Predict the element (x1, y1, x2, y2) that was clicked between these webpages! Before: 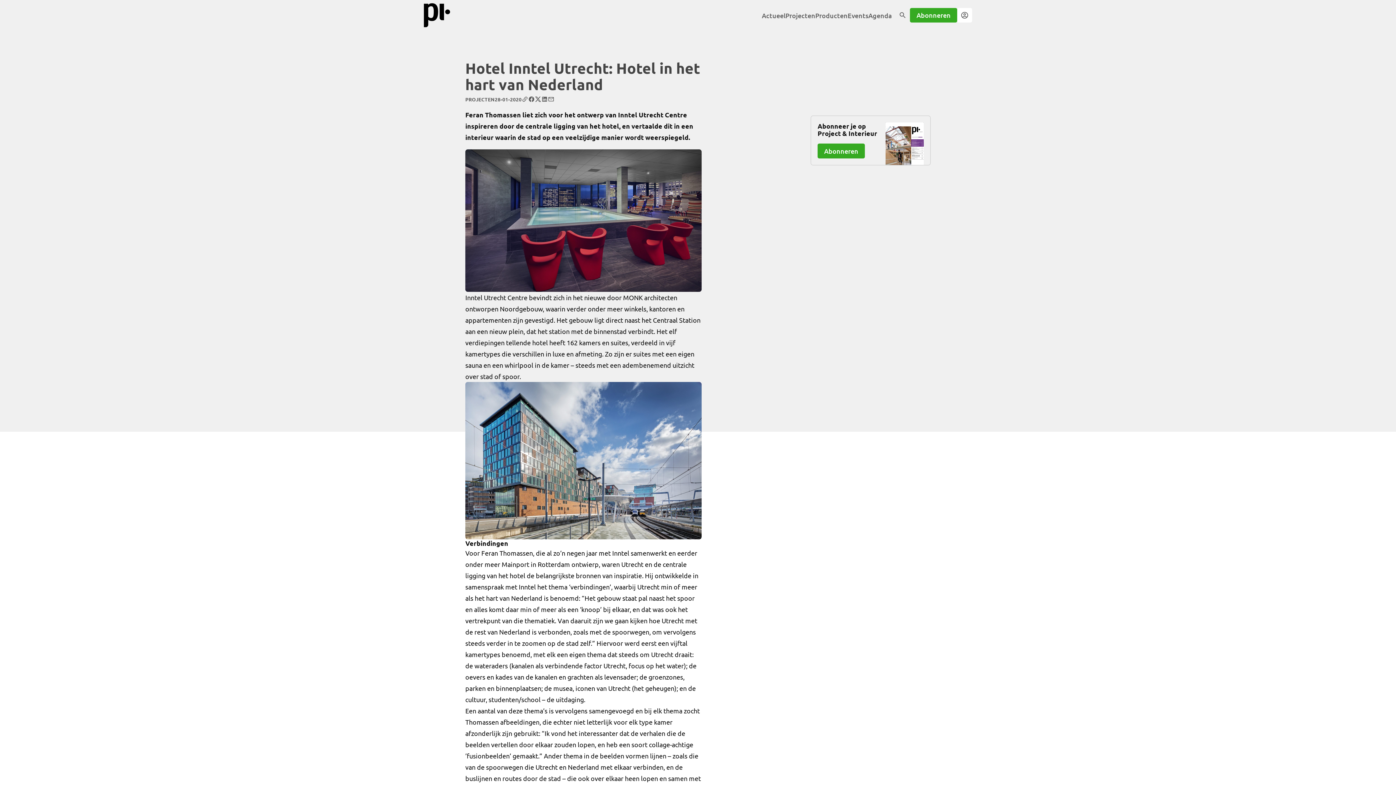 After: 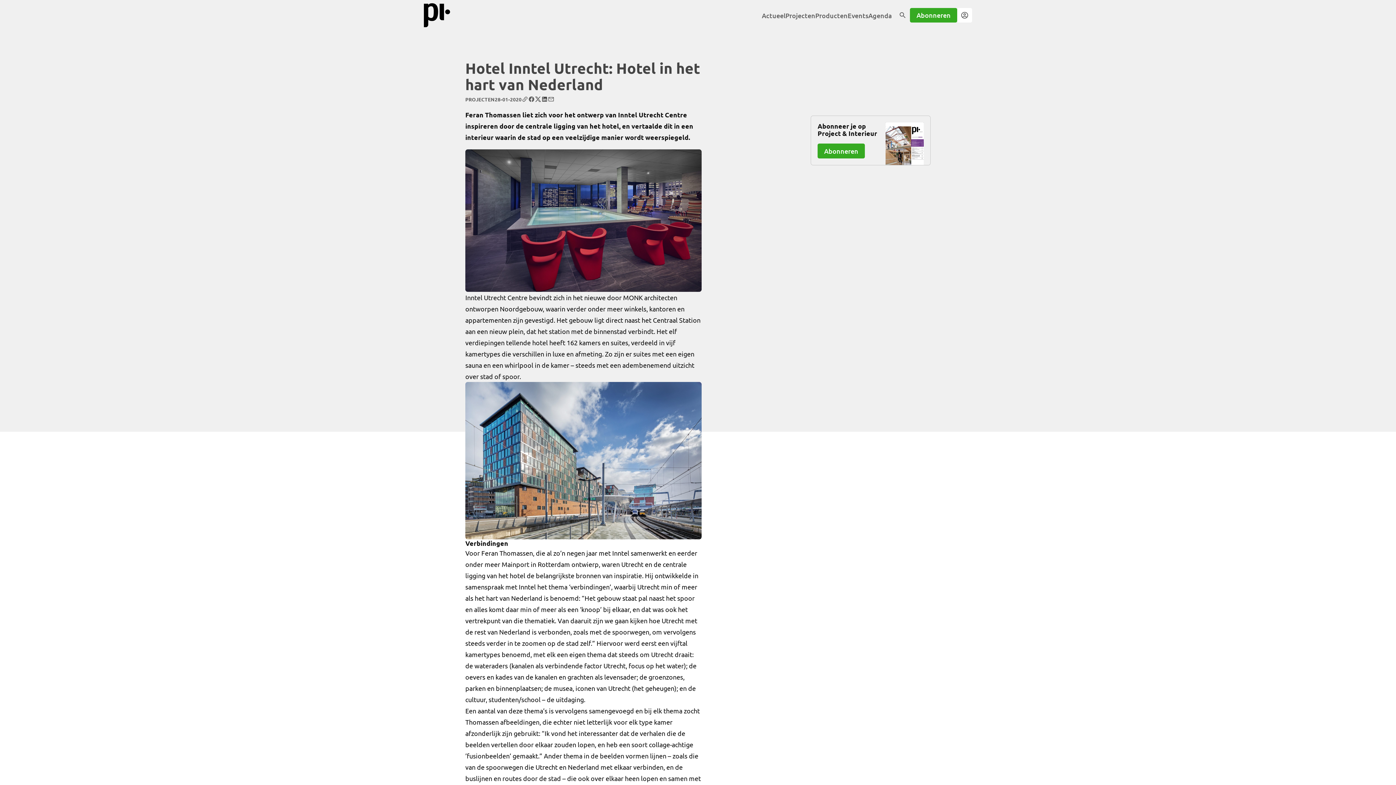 Action: bbox: (541, 96, 548, 102)